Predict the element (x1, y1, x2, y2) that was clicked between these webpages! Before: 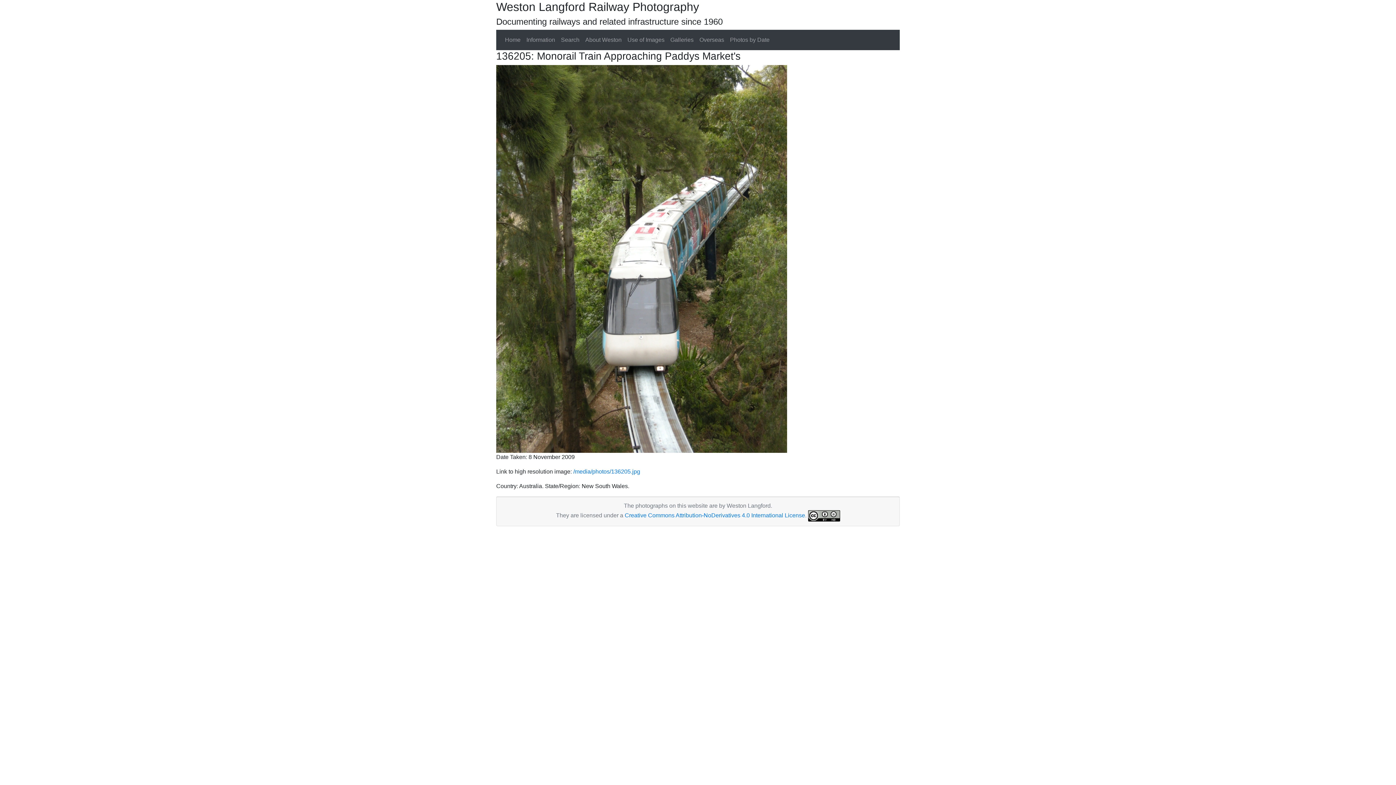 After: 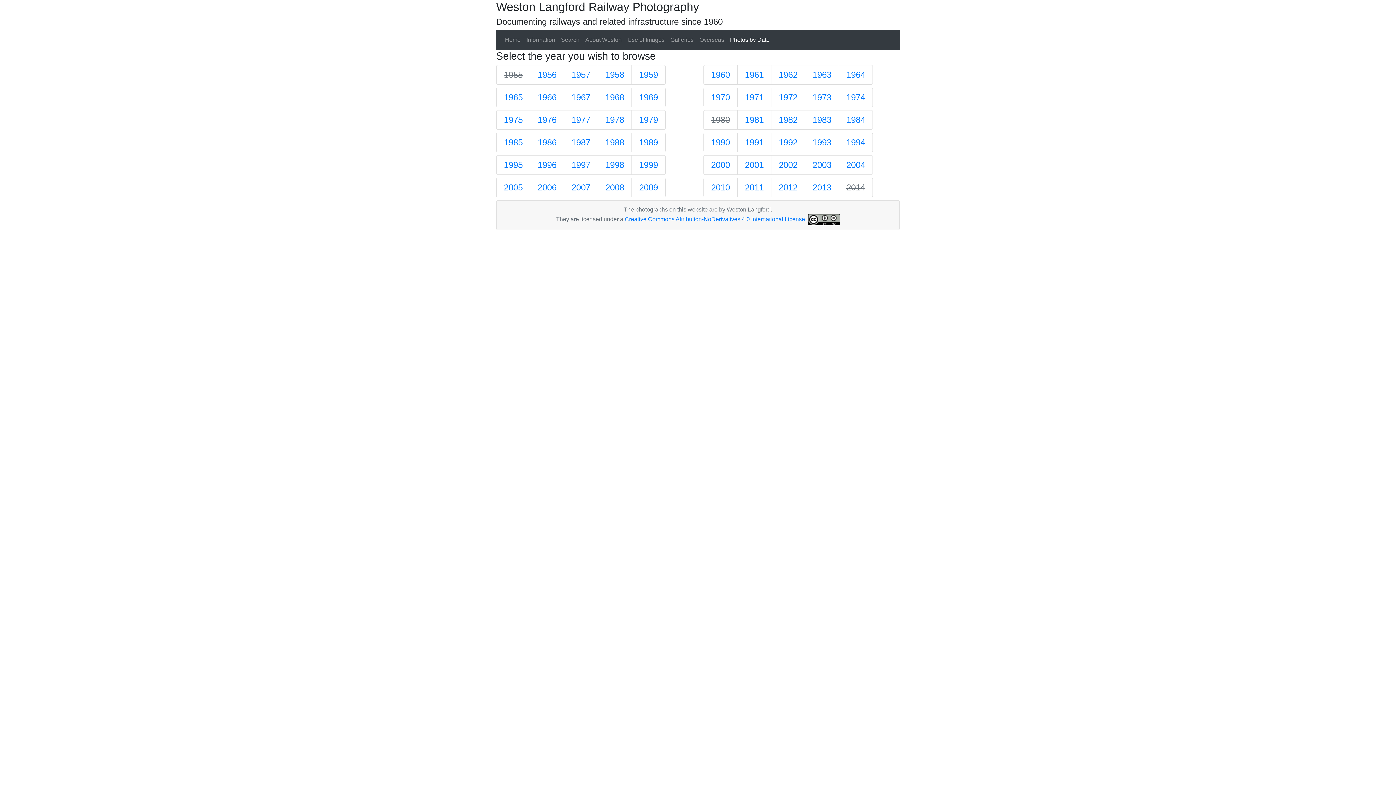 Action: label: Photos by Date bbox: (727, 32, 772, 47)